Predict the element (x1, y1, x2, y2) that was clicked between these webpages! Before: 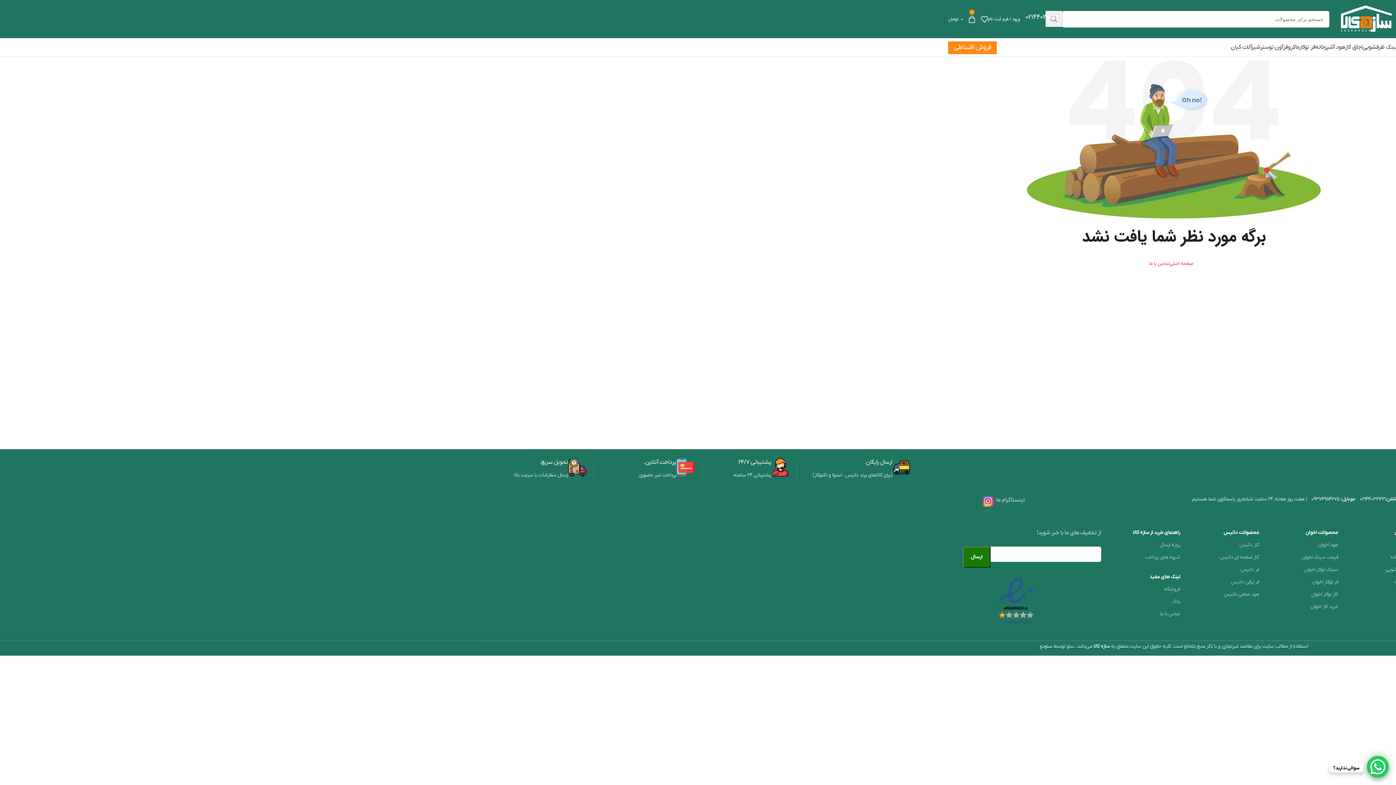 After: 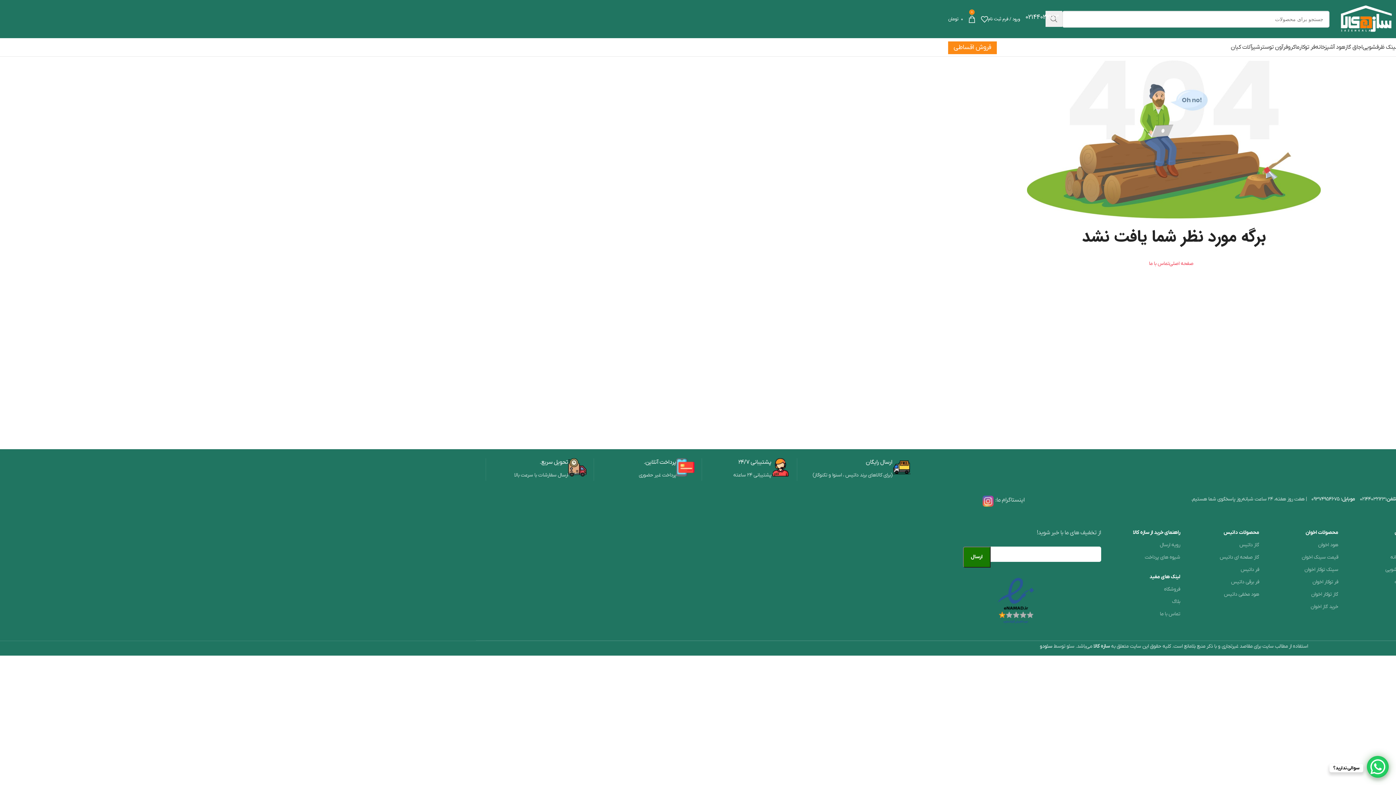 Action: bbox: (1040, 643, 1052, 650) label: سئودو